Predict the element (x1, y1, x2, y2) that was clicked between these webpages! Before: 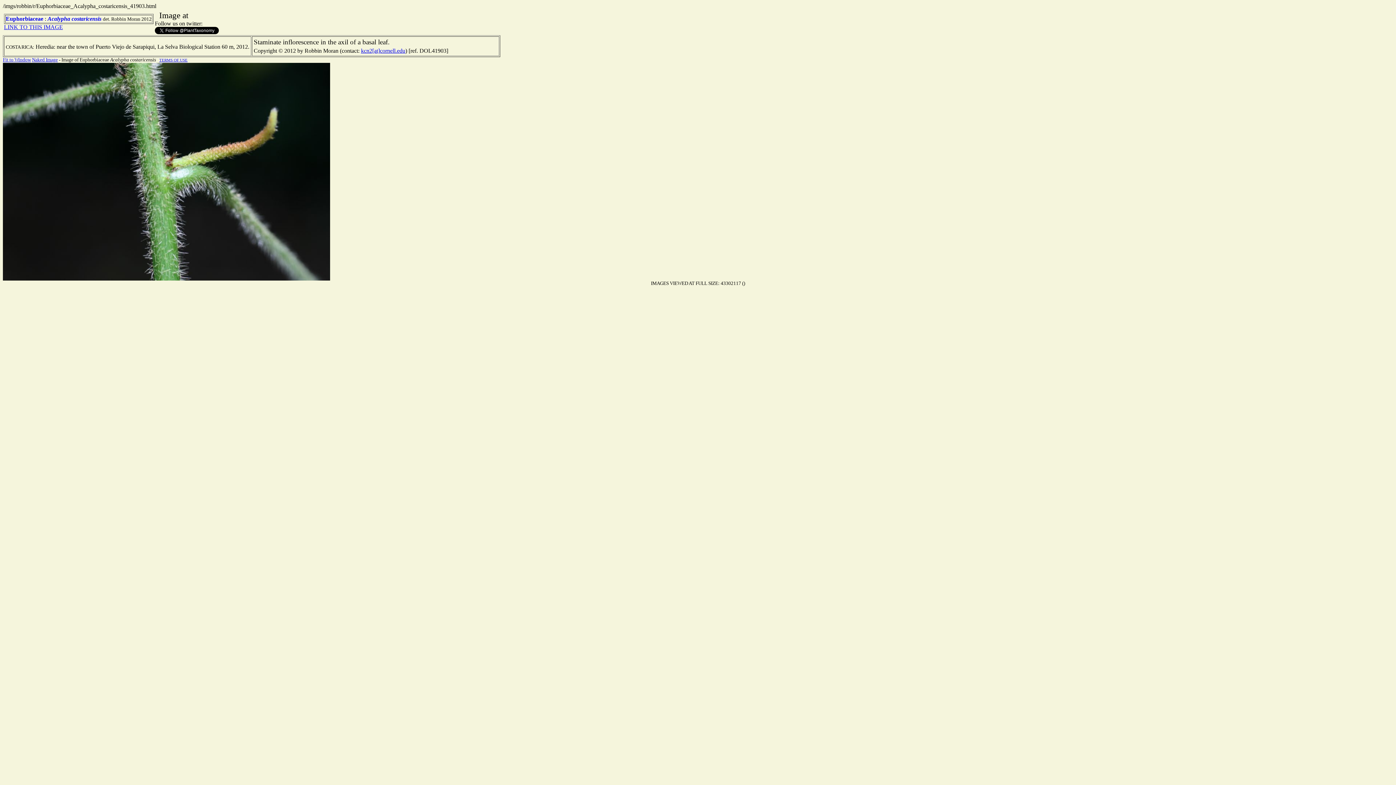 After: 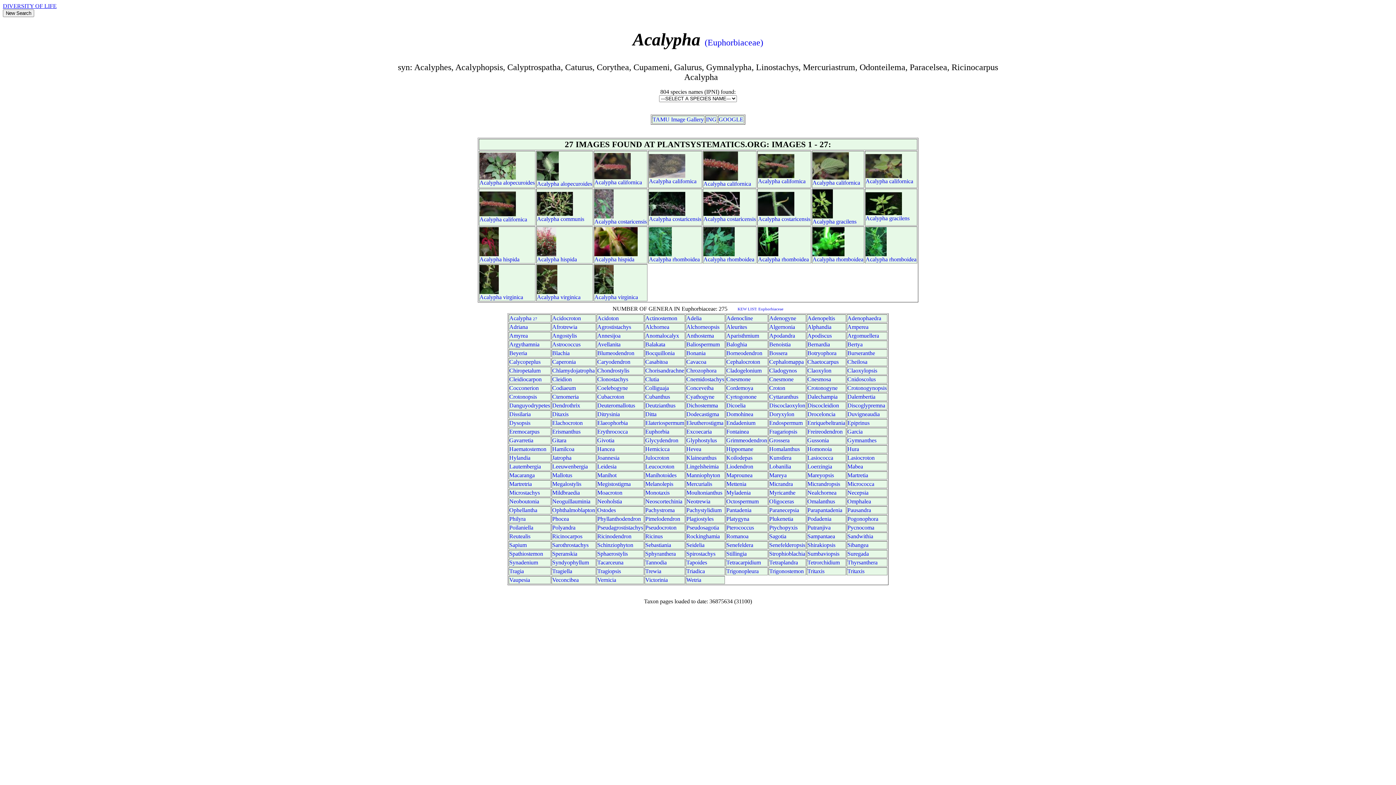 Action: label: Acalypha bbox: (47, 15, 70, 21)